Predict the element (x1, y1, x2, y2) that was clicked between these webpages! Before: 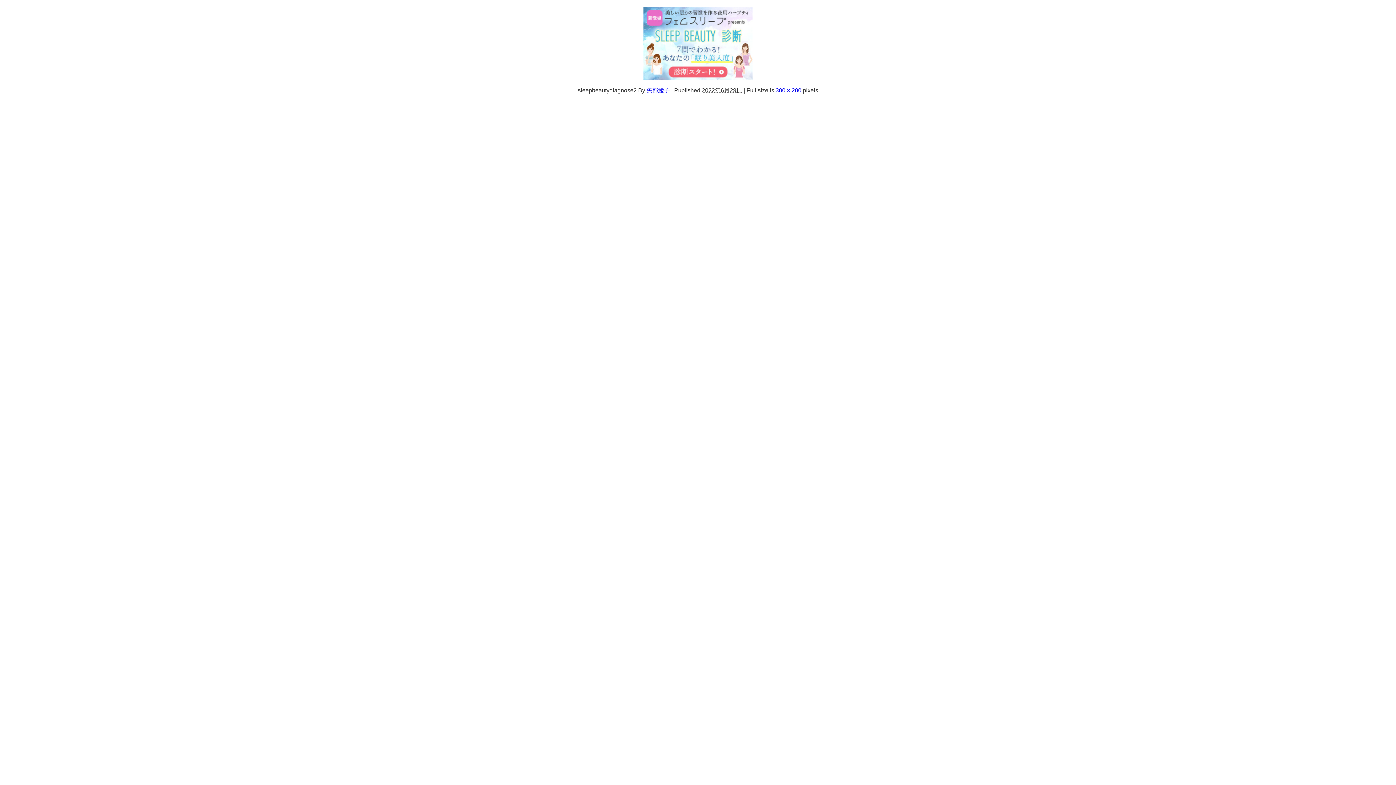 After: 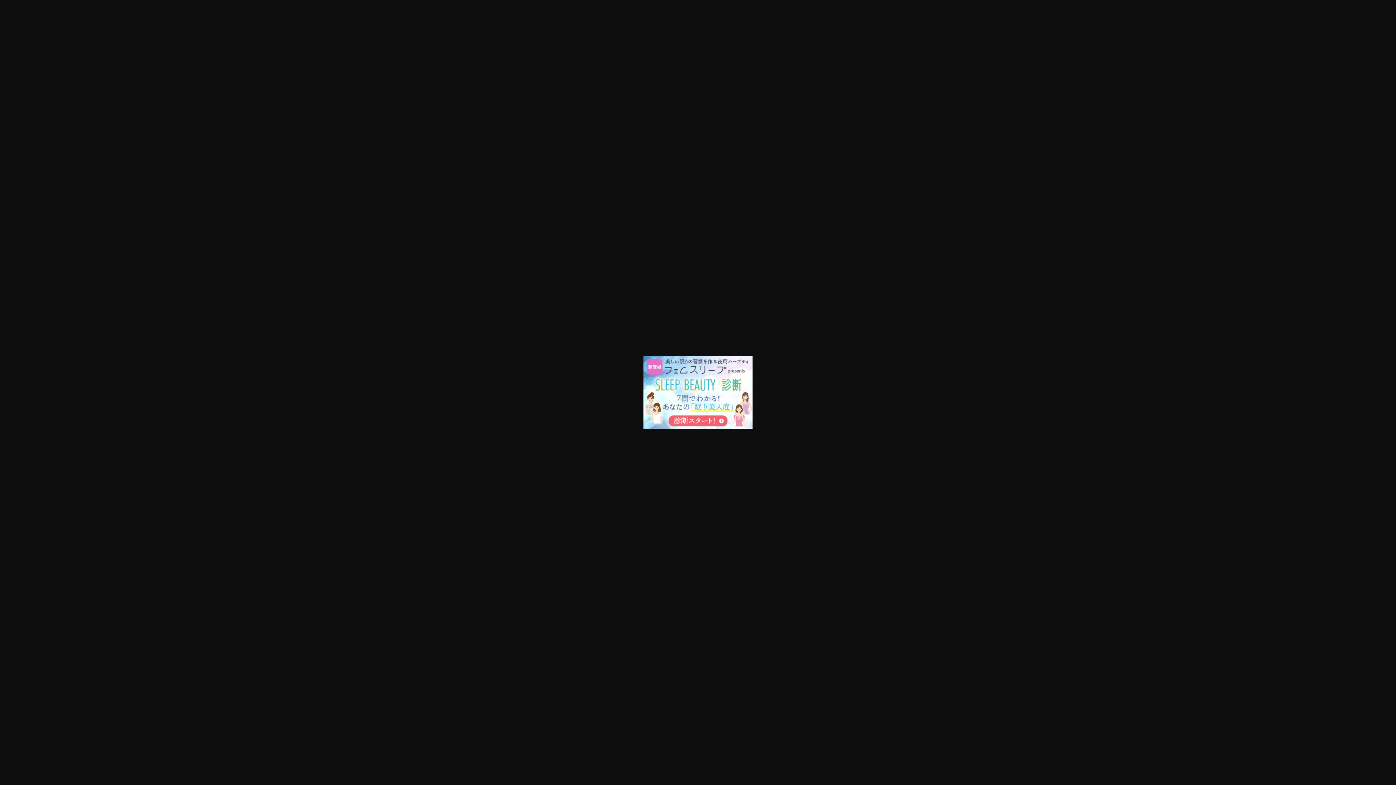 Action: bbox: (775, 87, 801, 93) label: 300 × 200